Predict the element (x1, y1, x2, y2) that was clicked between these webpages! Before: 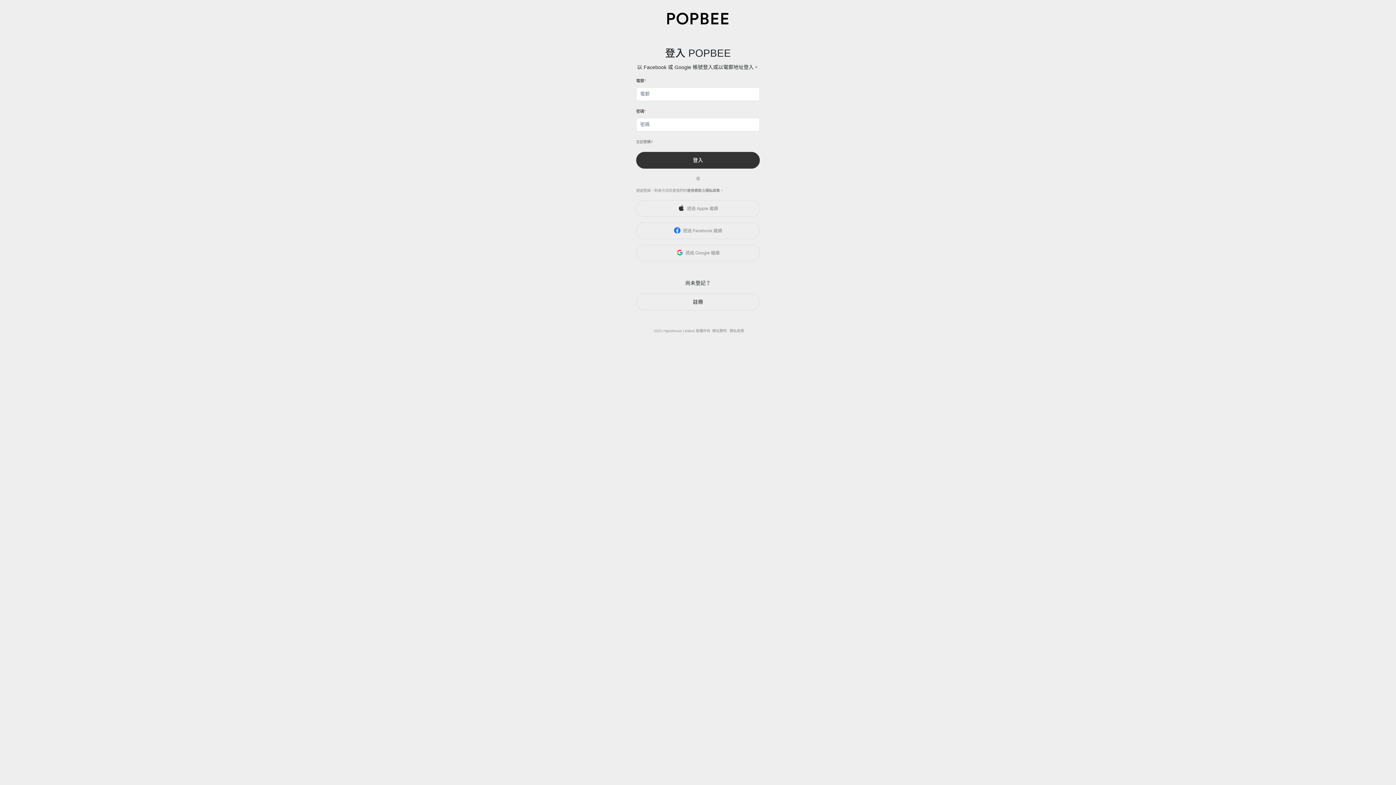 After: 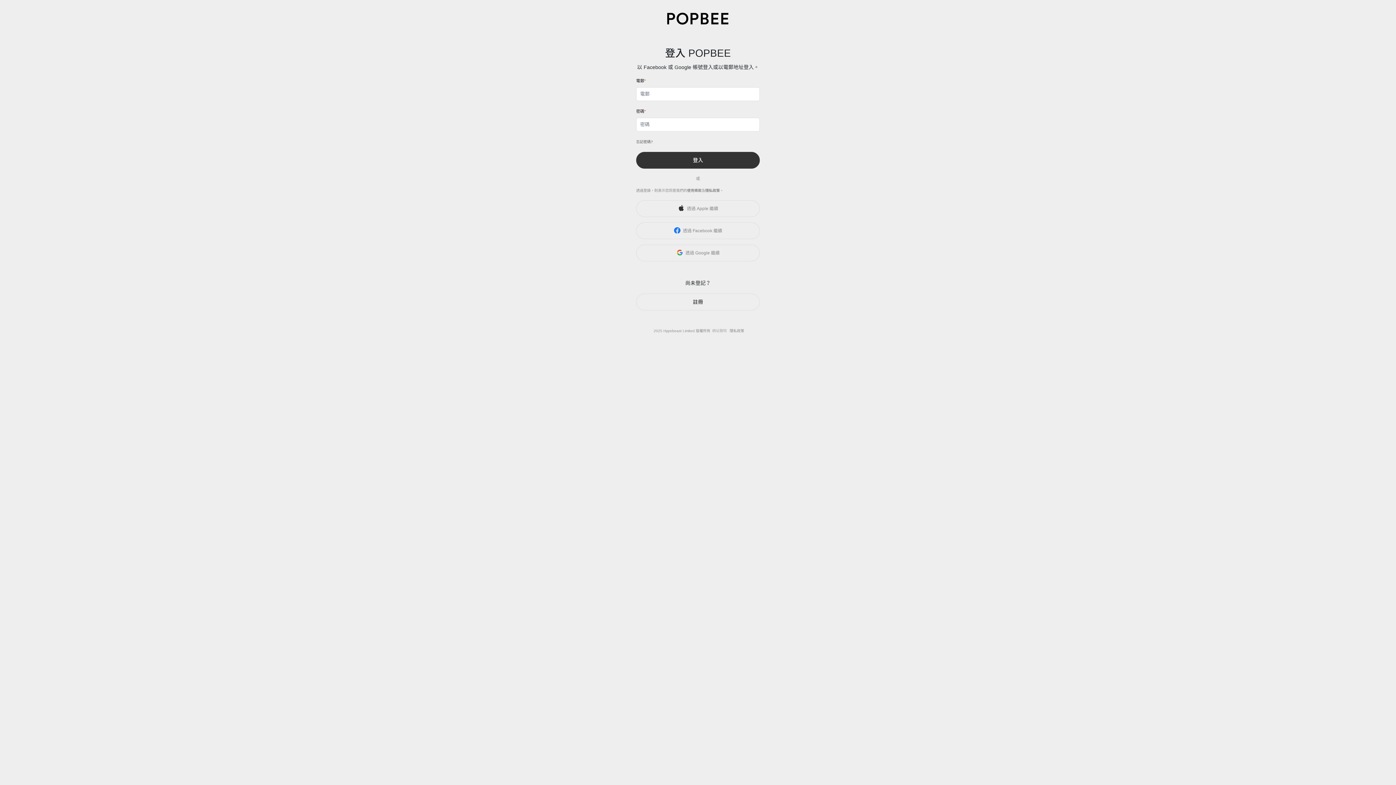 Action: label: 網站聲明 bbox: (712, 329, 728, 333)